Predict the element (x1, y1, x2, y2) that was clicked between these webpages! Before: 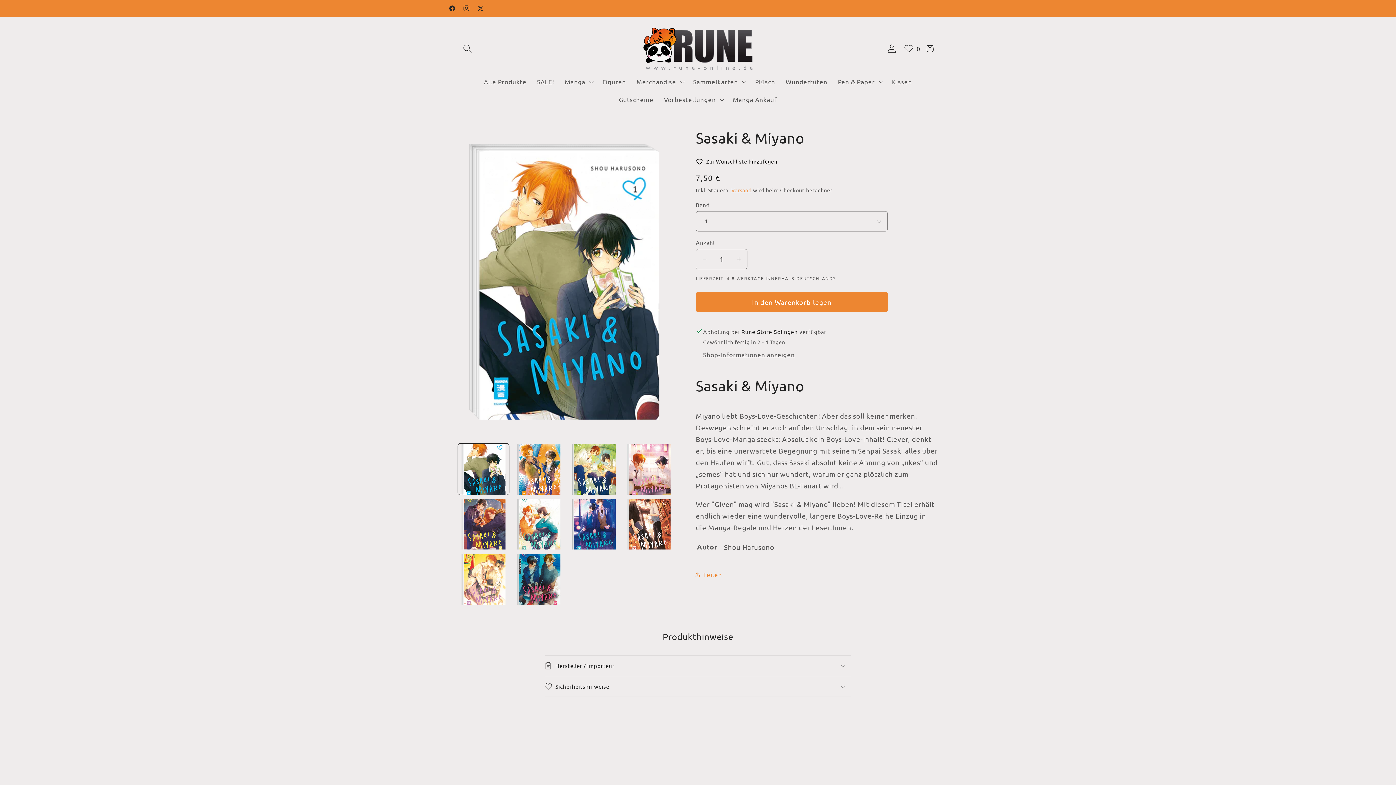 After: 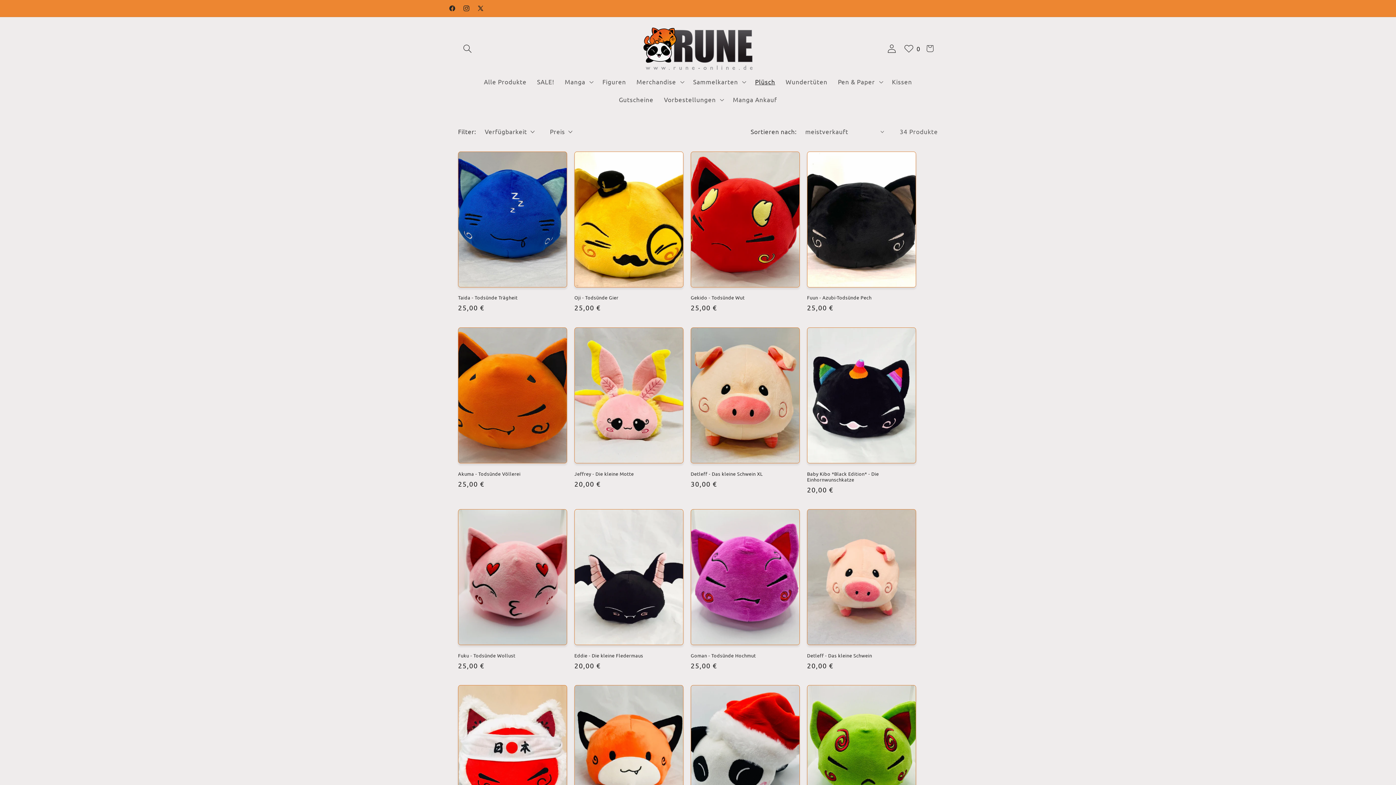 Action: bbox: (750, 73, 780, 90) label: Plüsch